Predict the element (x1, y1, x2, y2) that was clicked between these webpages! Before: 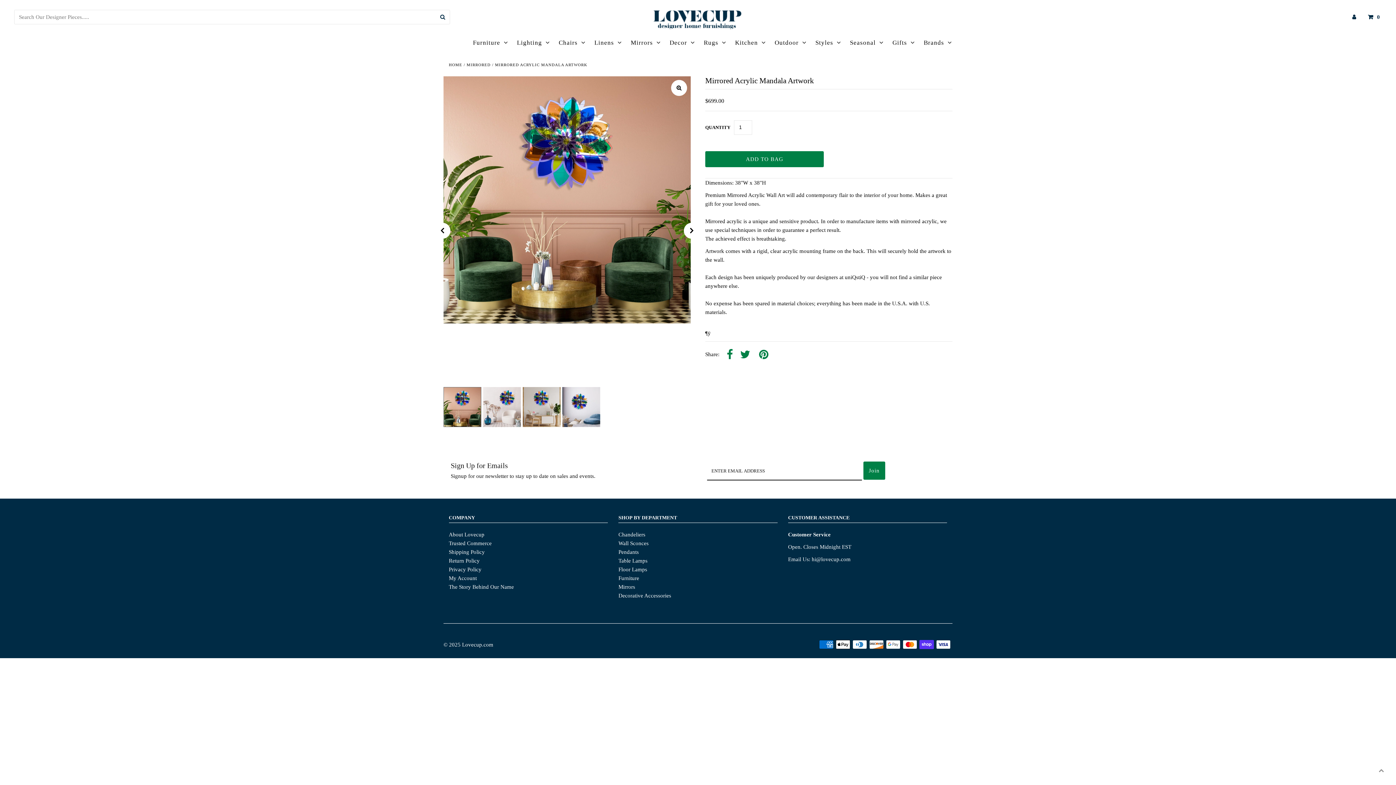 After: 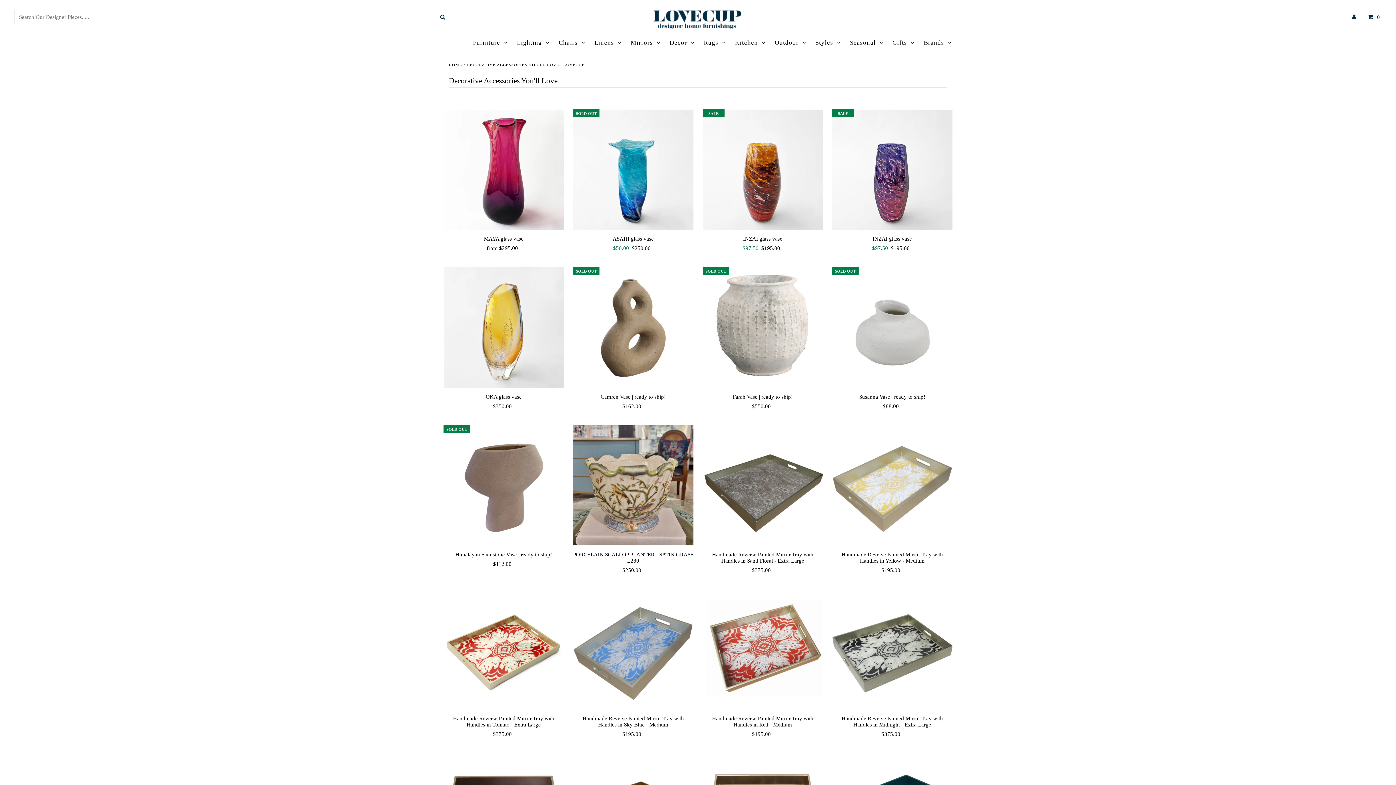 Action: bbox: (618, 593, 671, 598) label: Decorative Accessories